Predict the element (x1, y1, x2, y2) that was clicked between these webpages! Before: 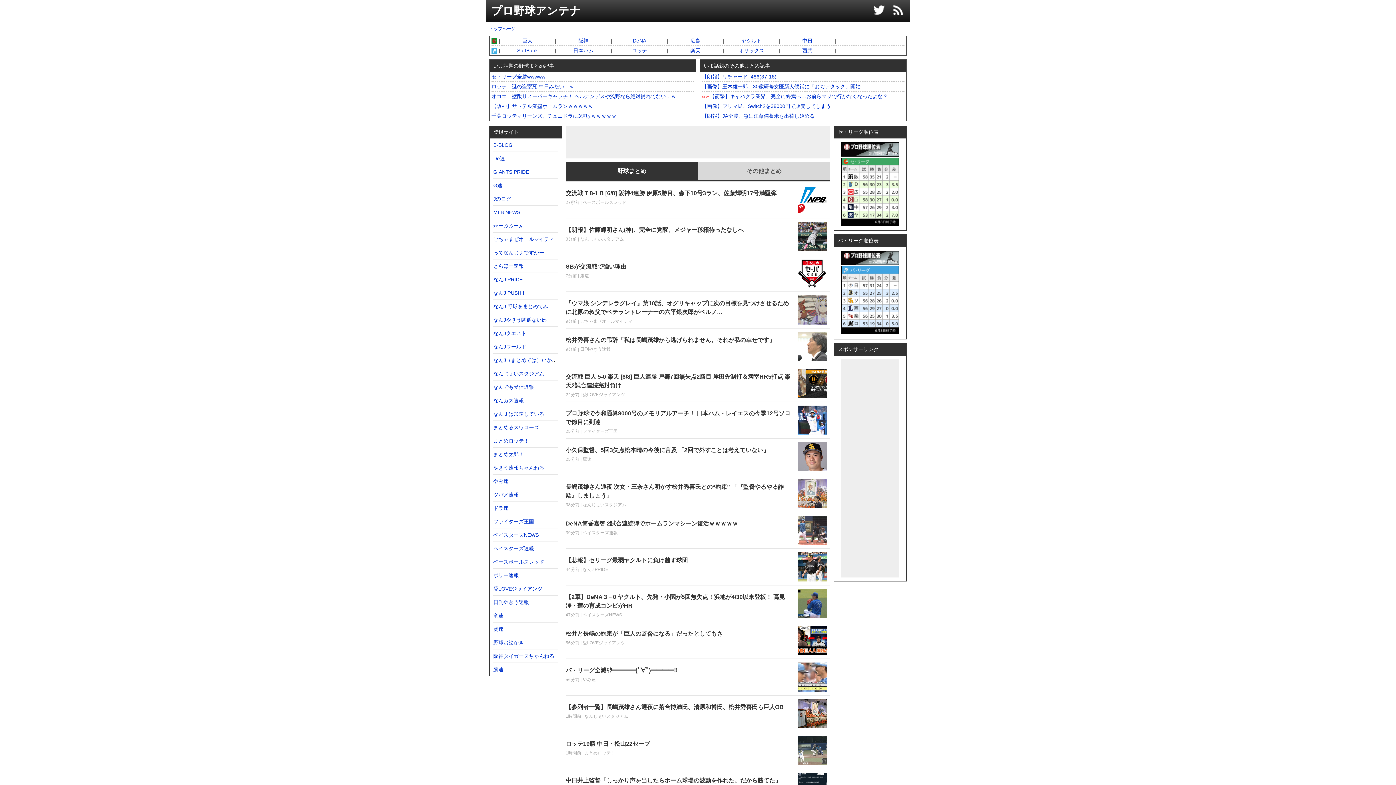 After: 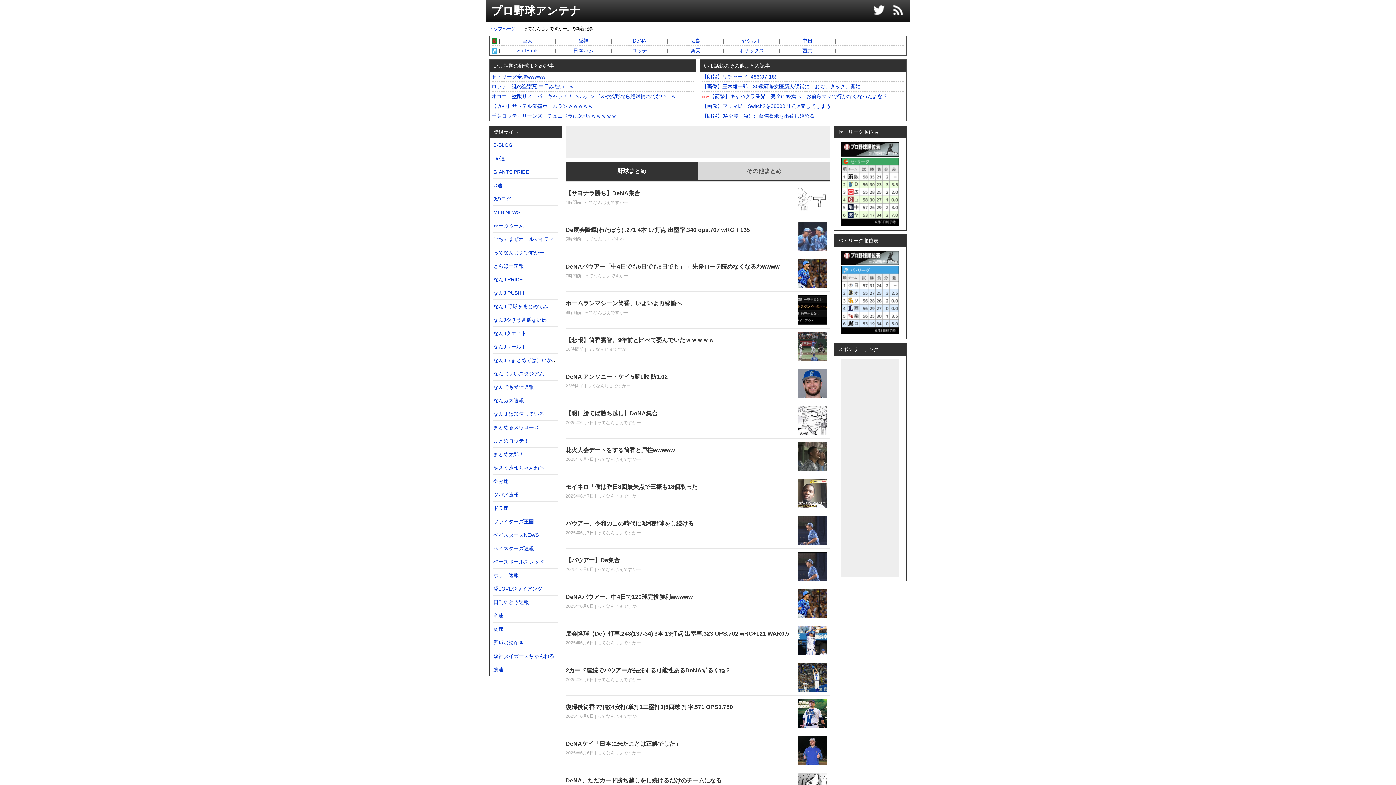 Action: bbox: (493, 249, 544, 255) label: ってなんじぇですかー